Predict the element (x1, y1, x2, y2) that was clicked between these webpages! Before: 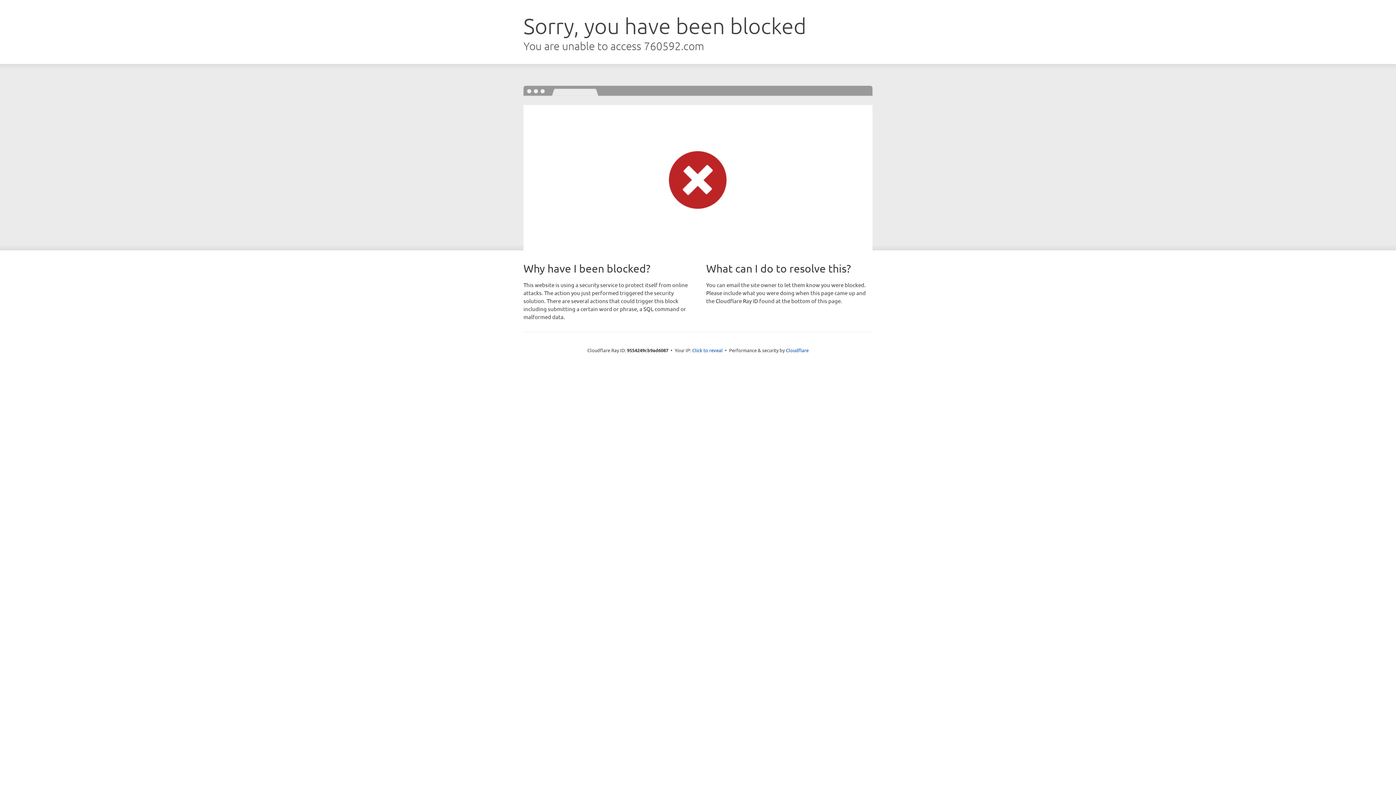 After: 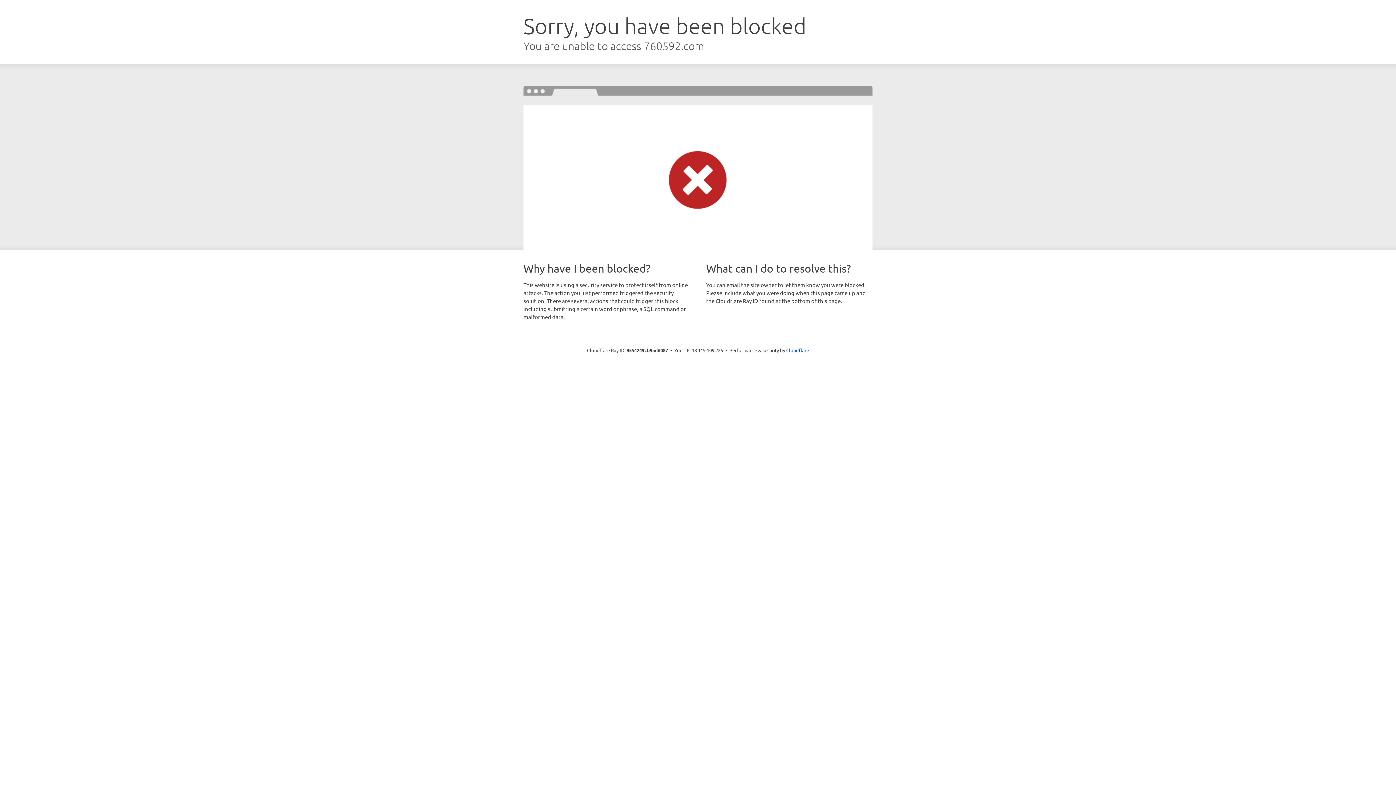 Action: label: Click to reveal bbox: (692, 346, 722, 353)